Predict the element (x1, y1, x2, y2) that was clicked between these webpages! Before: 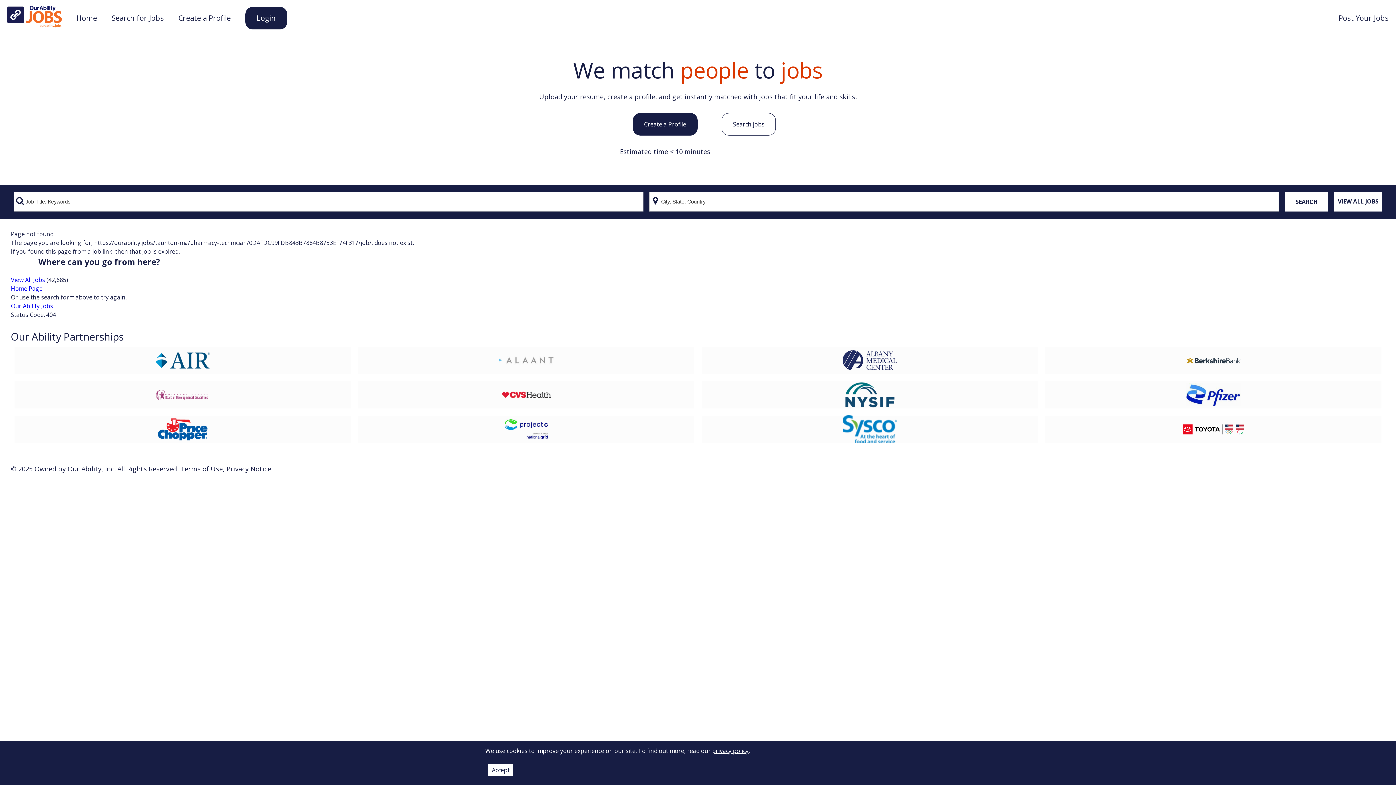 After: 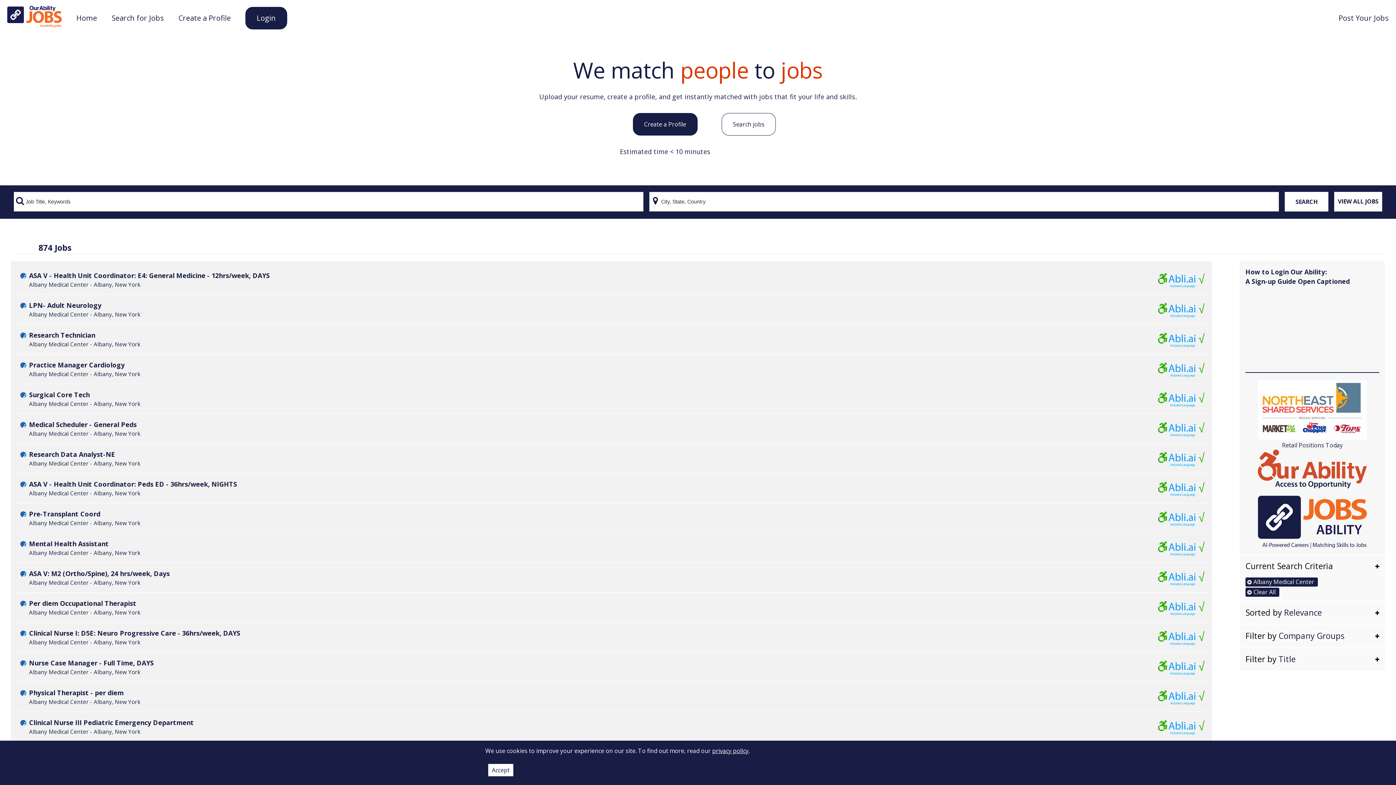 Action: bbox: (842, 348, 897, 373)